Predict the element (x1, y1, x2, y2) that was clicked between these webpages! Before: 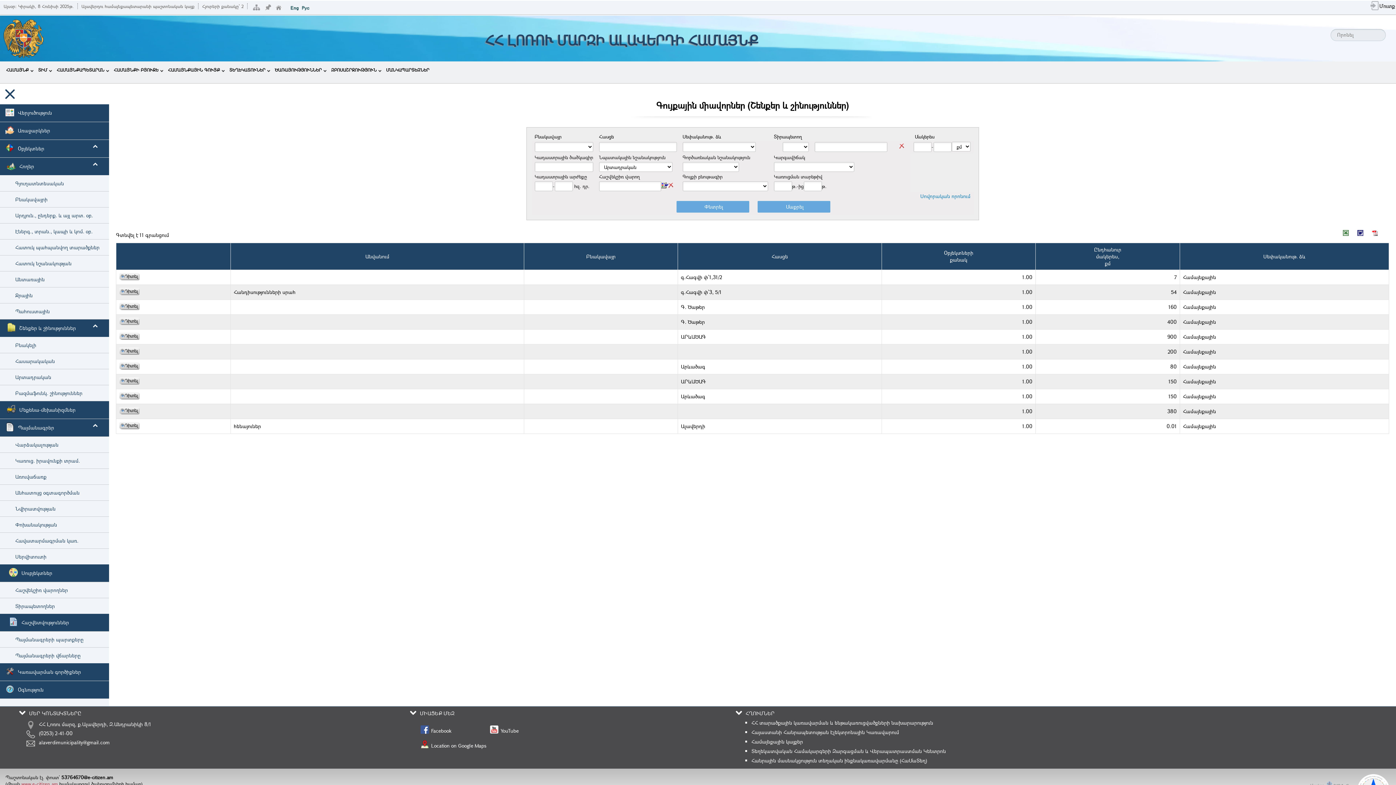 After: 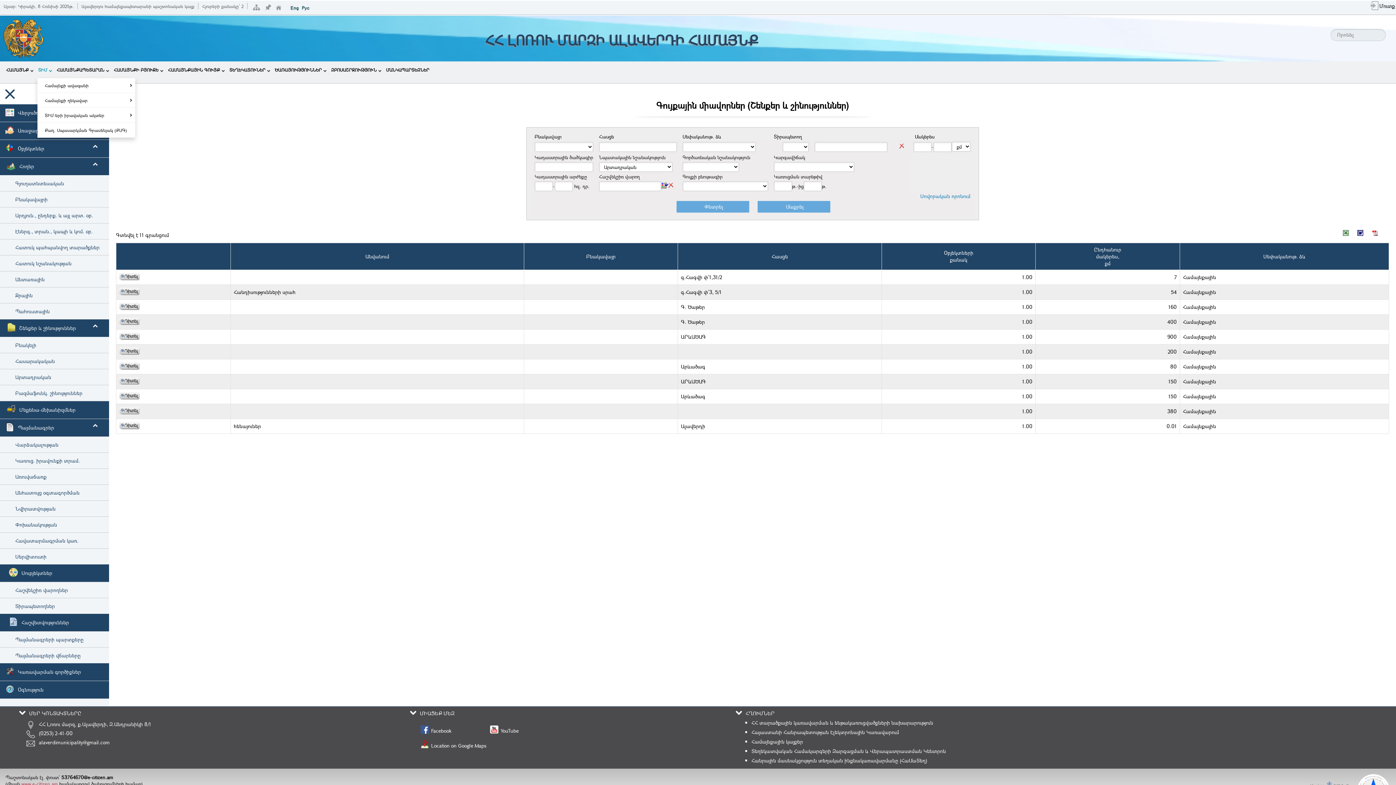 Action: bbox: (37, 61, 52, 78) label: ՏԻՄ